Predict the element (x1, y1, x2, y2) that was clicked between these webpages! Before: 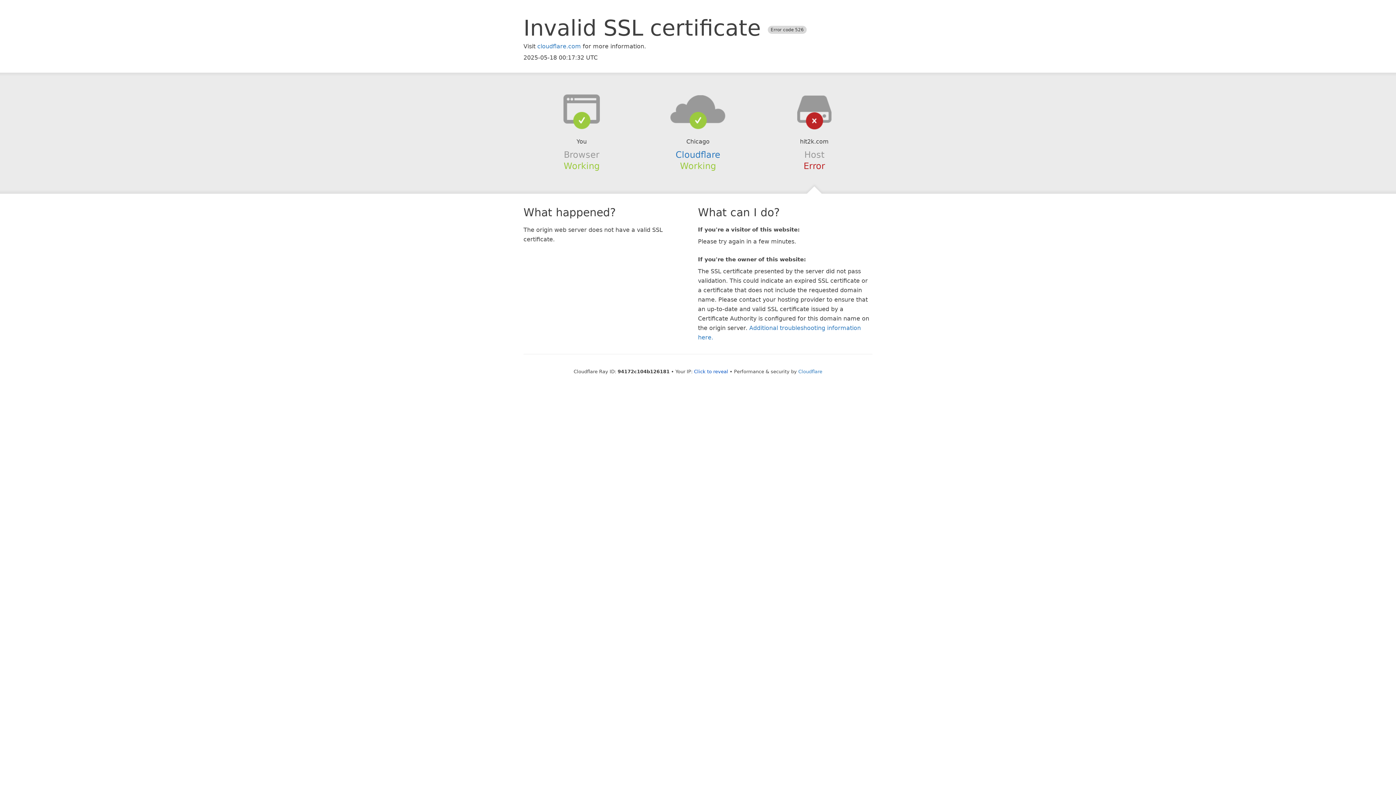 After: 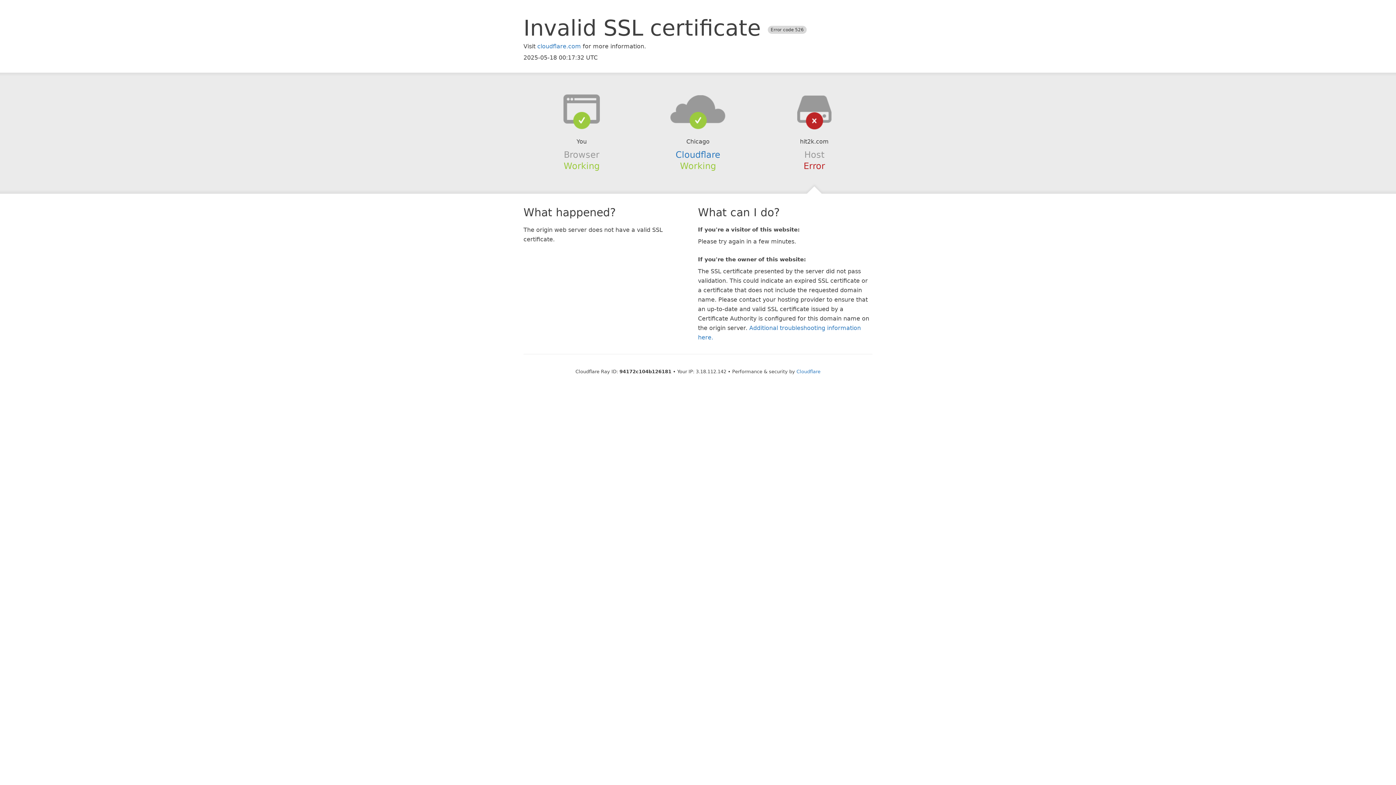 Action: label: Click to reveal bbox: (694, 368, 728, 374)